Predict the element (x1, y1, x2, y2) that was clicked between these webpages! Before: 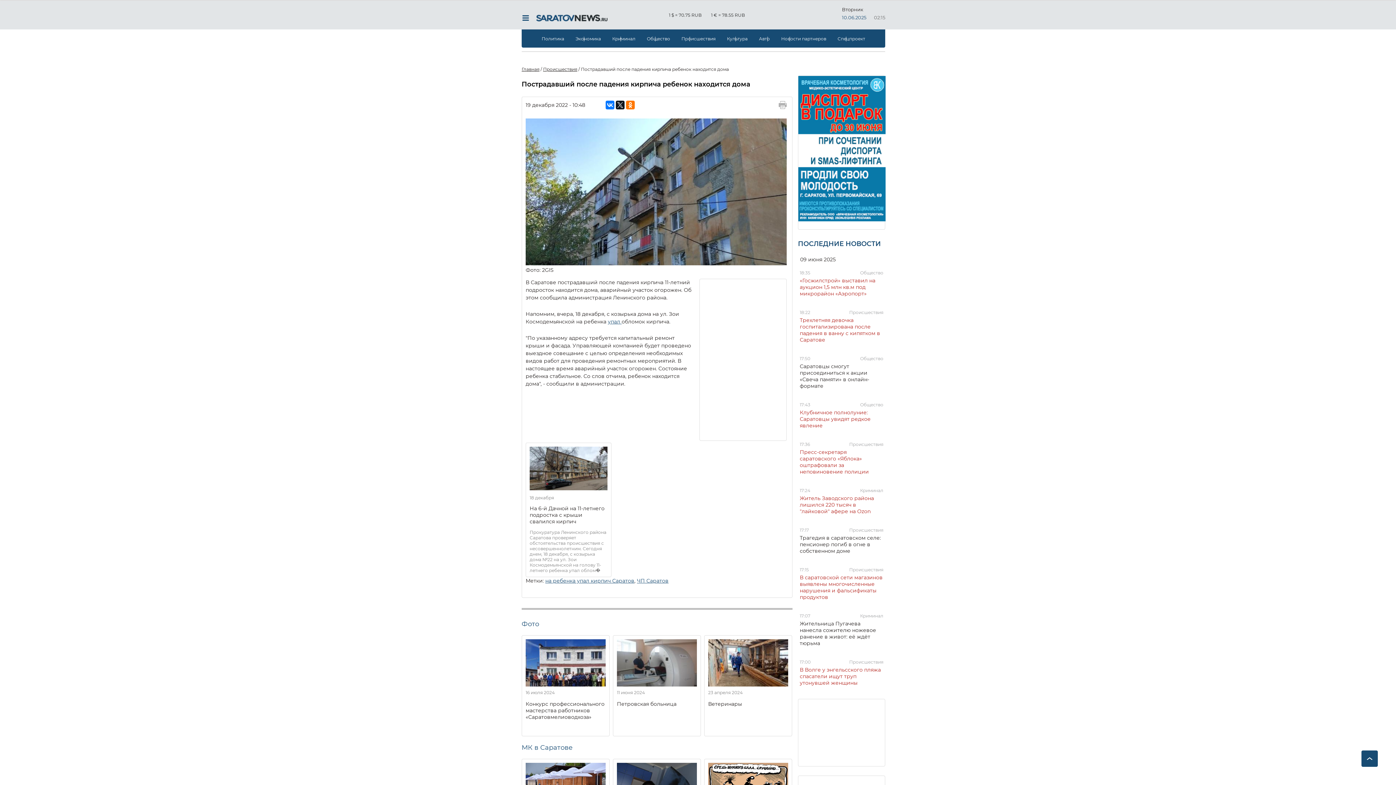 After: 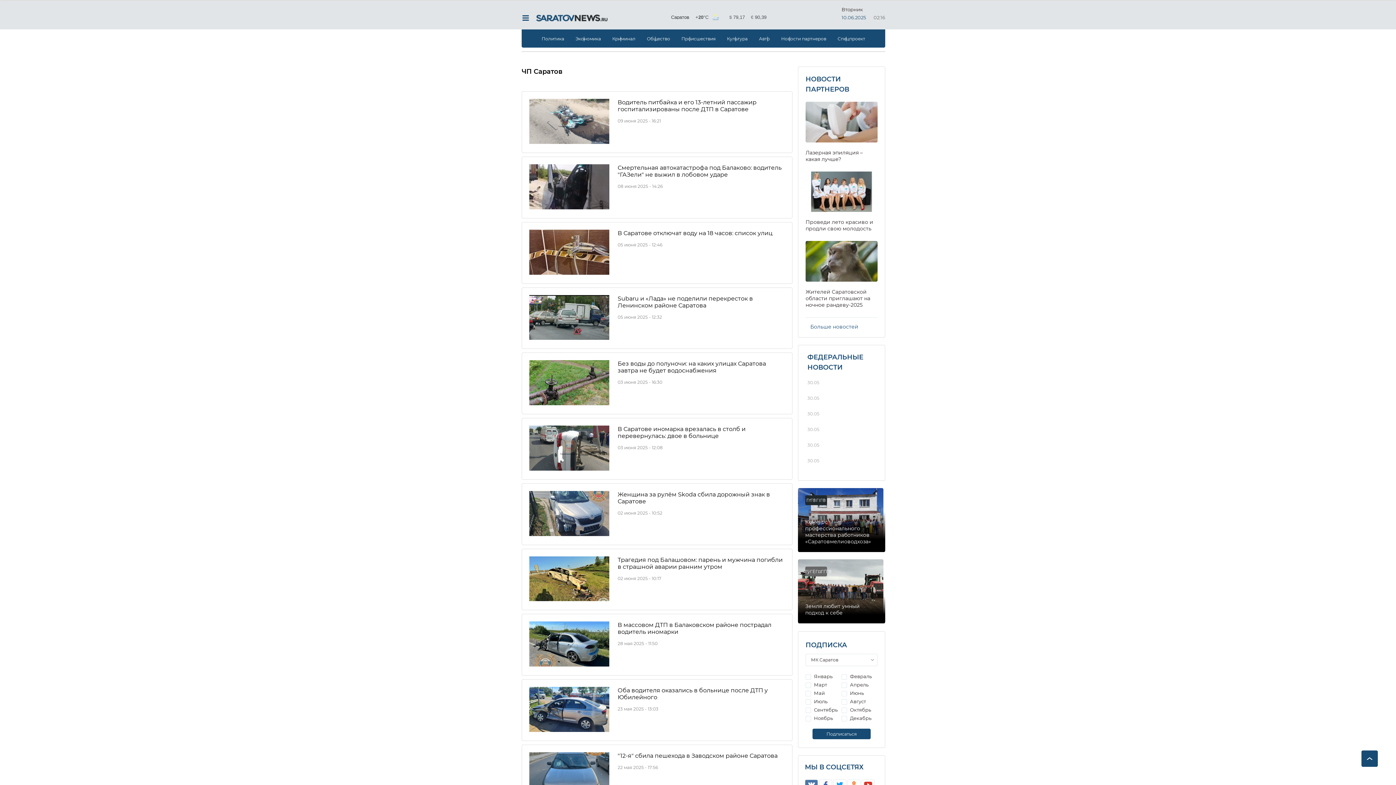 Action: bbox: (637, 577, 668, 584) label: ЧП Саратов